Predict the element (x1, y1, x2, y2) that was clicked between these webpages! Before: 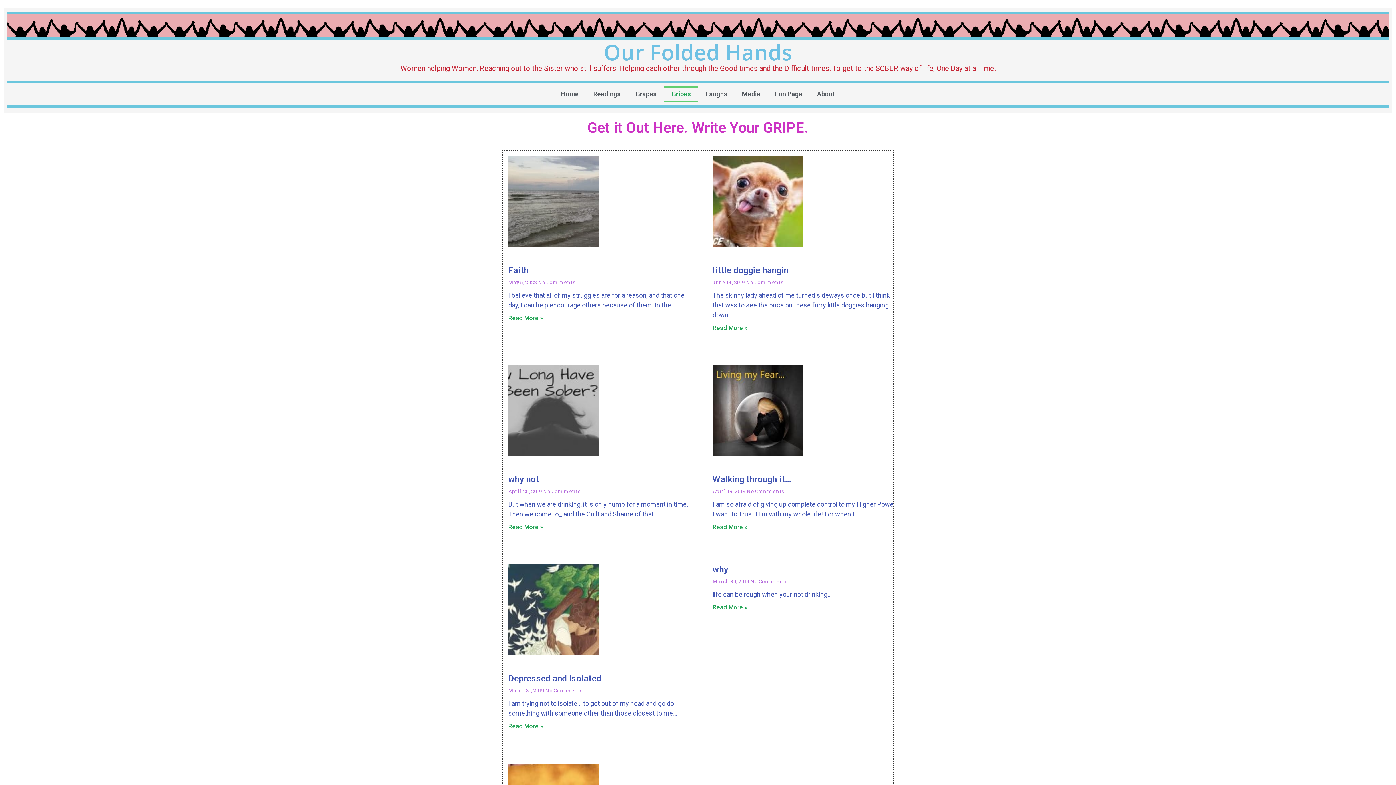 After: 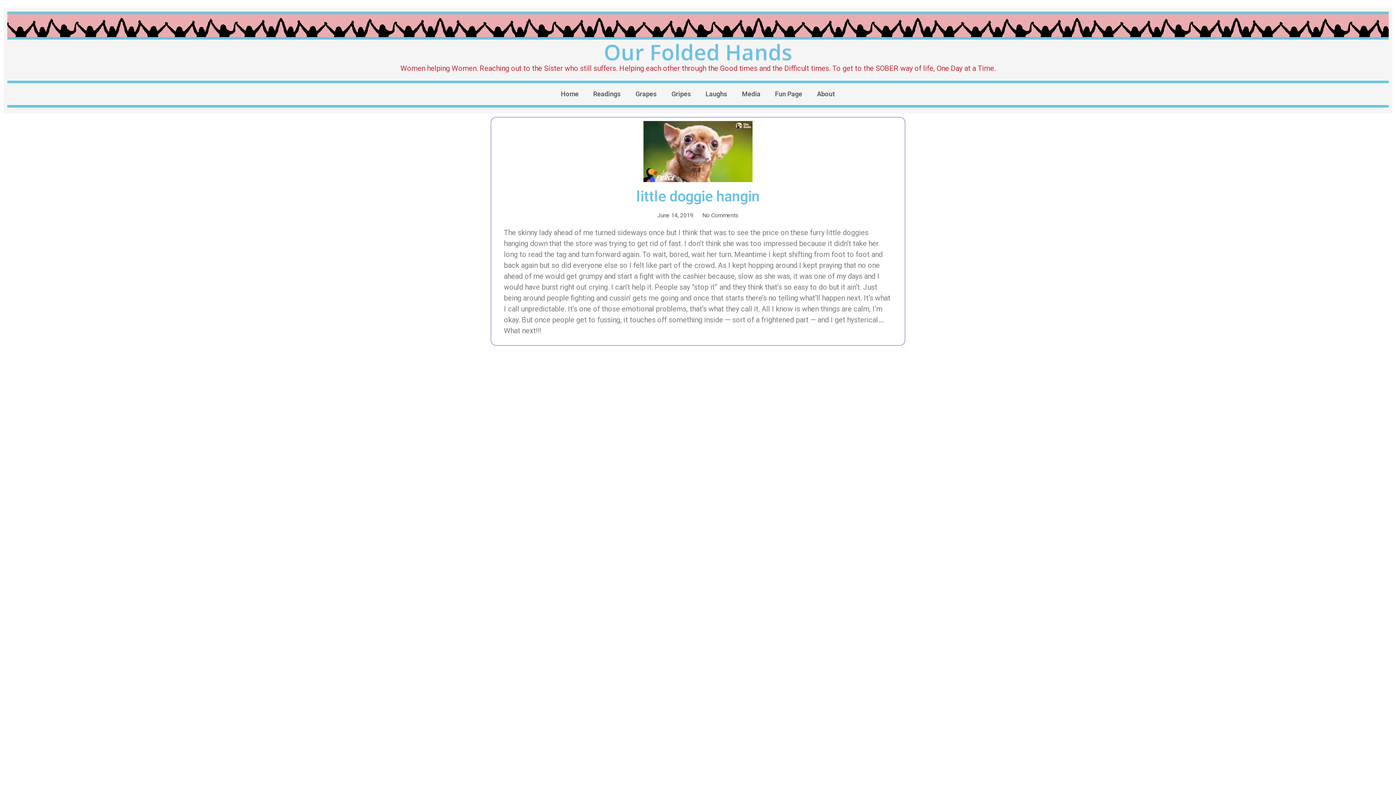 Action: bbox: (707, 151, 781, 252)